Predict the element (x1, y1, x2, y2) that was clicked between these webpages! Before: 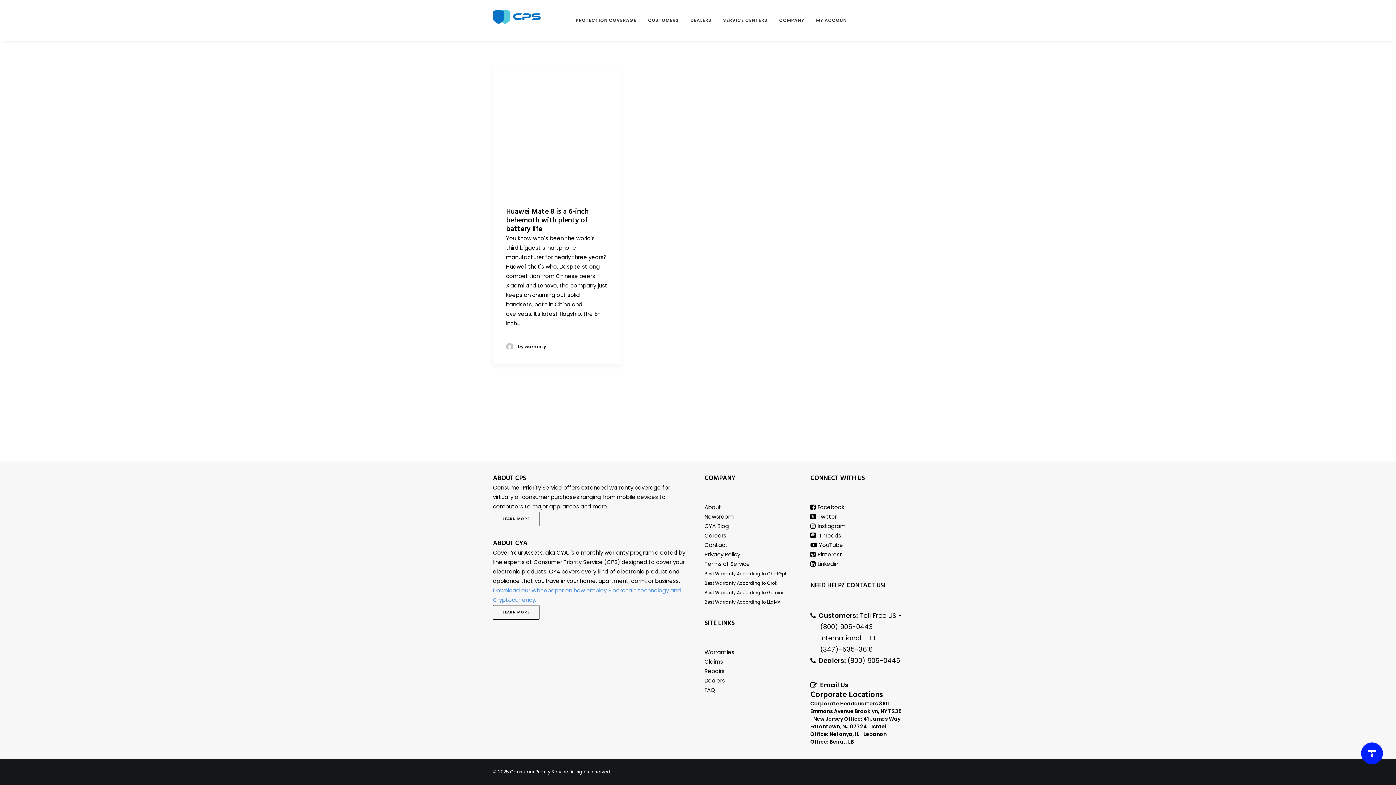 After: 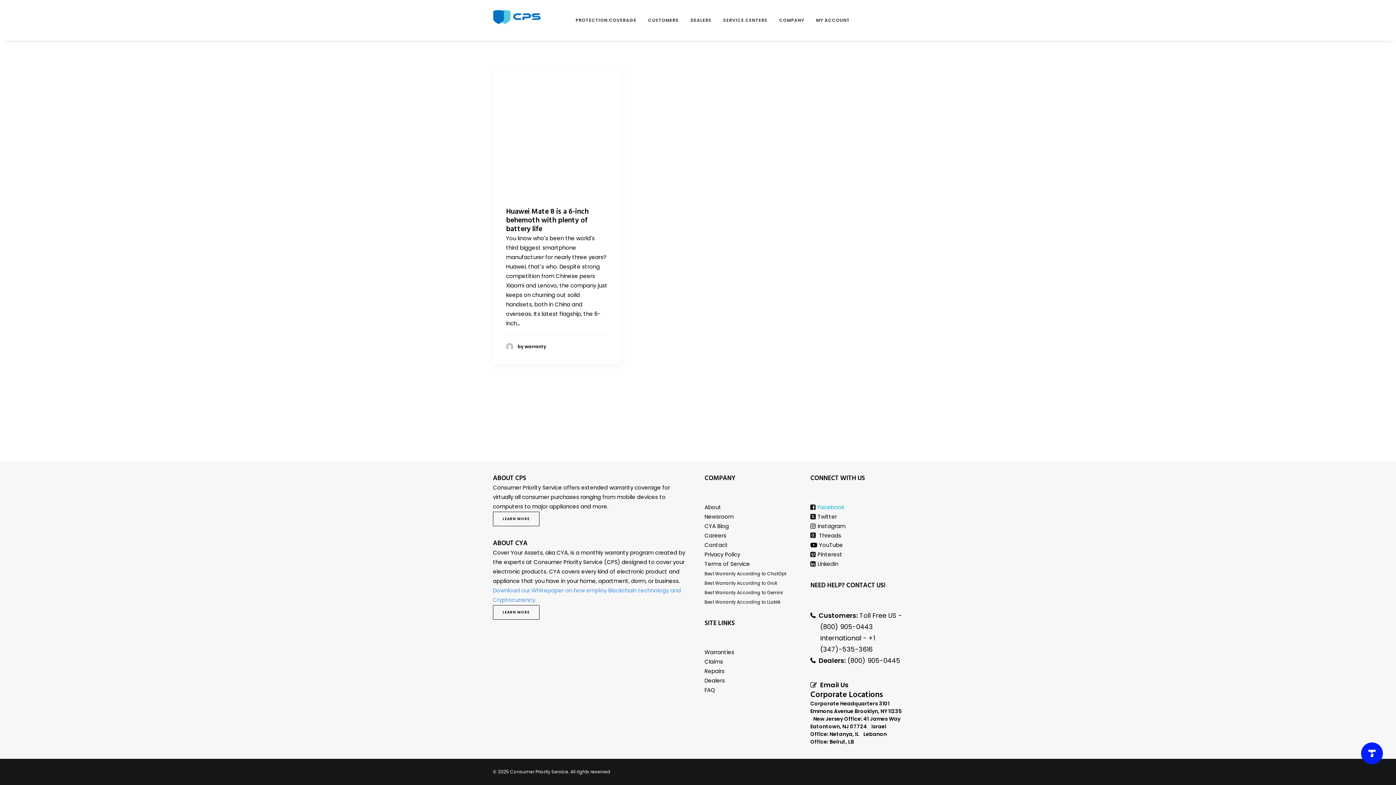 Action: label: Facebook bbox: (810, 502, 844, 512)